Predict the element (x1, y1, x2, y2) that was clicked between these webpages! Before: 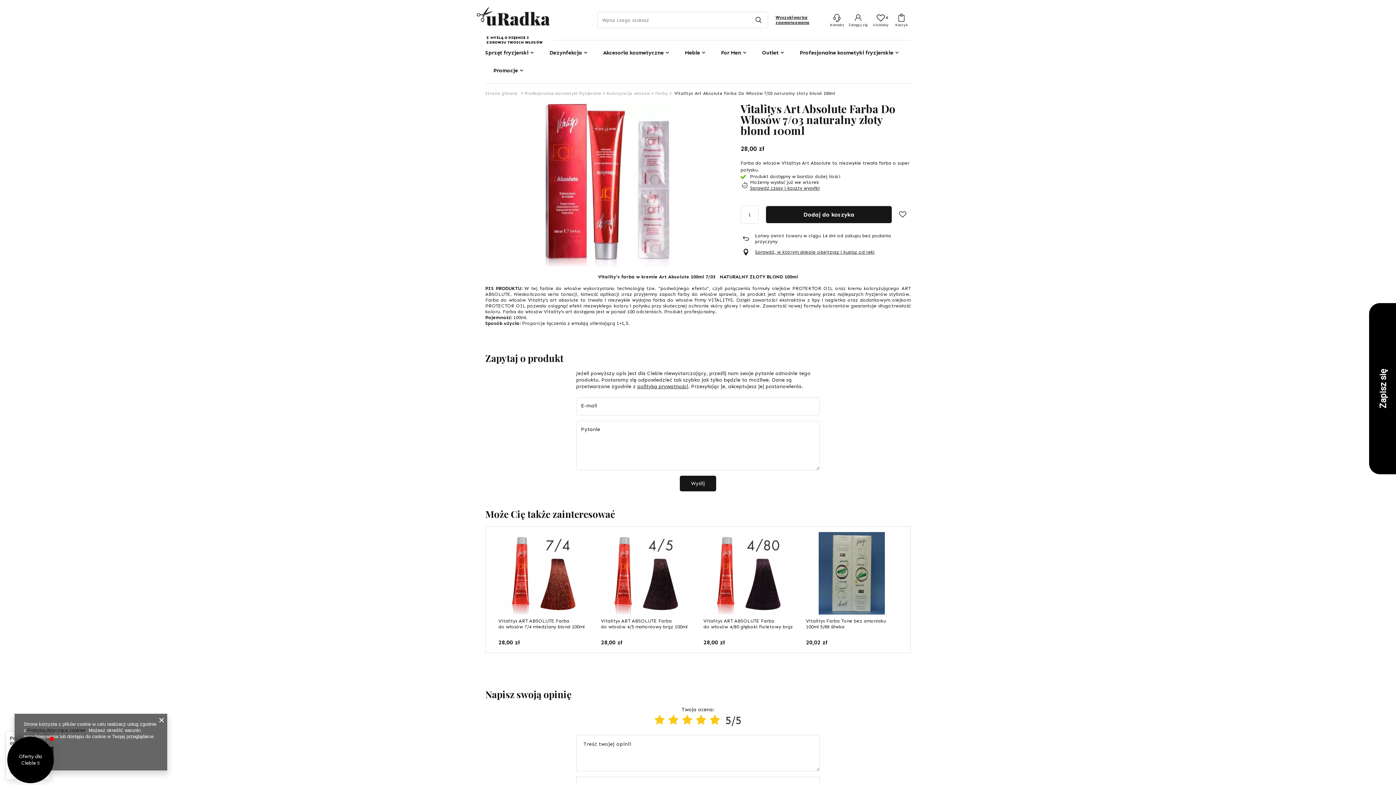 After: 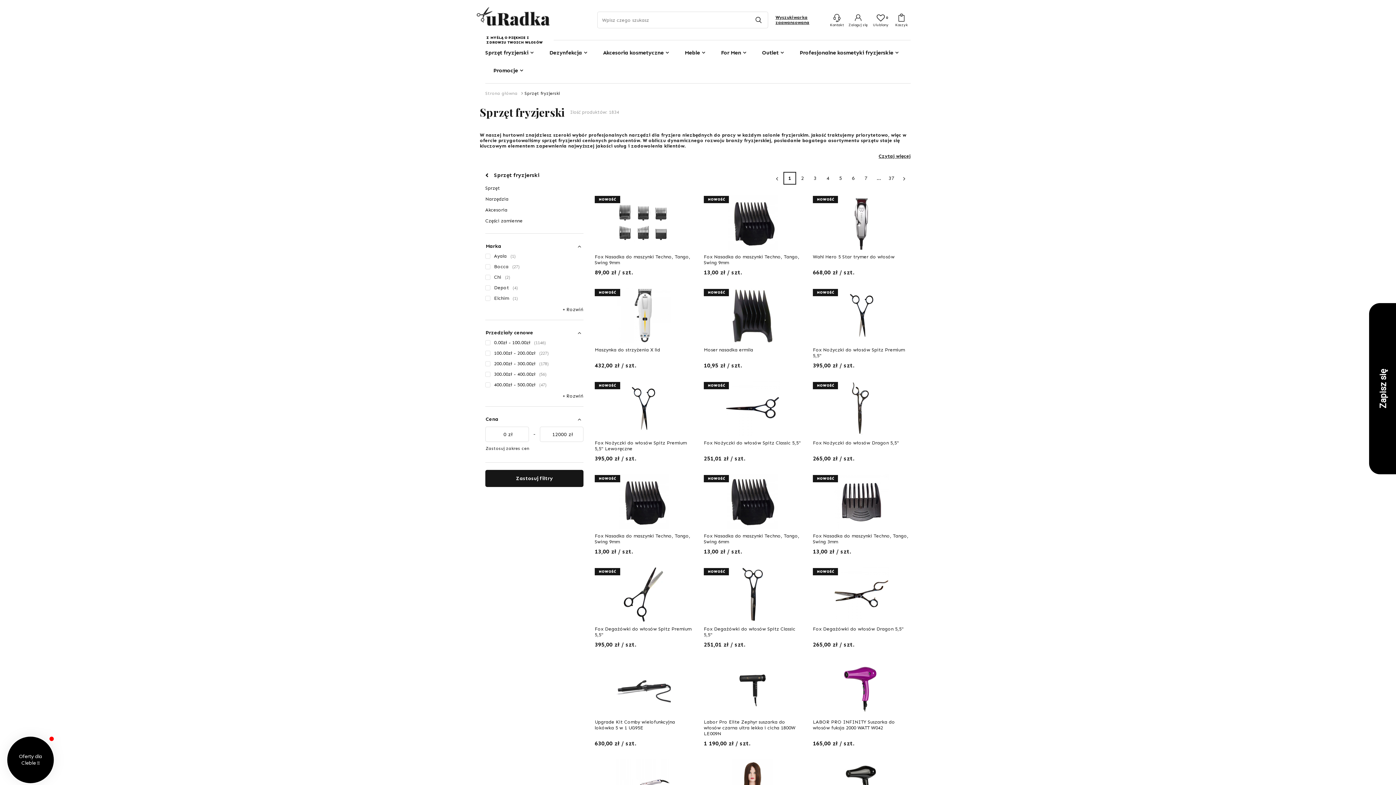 Action: label: Sprzęt fryzjerski bbox: (485, 44, 533, 61)